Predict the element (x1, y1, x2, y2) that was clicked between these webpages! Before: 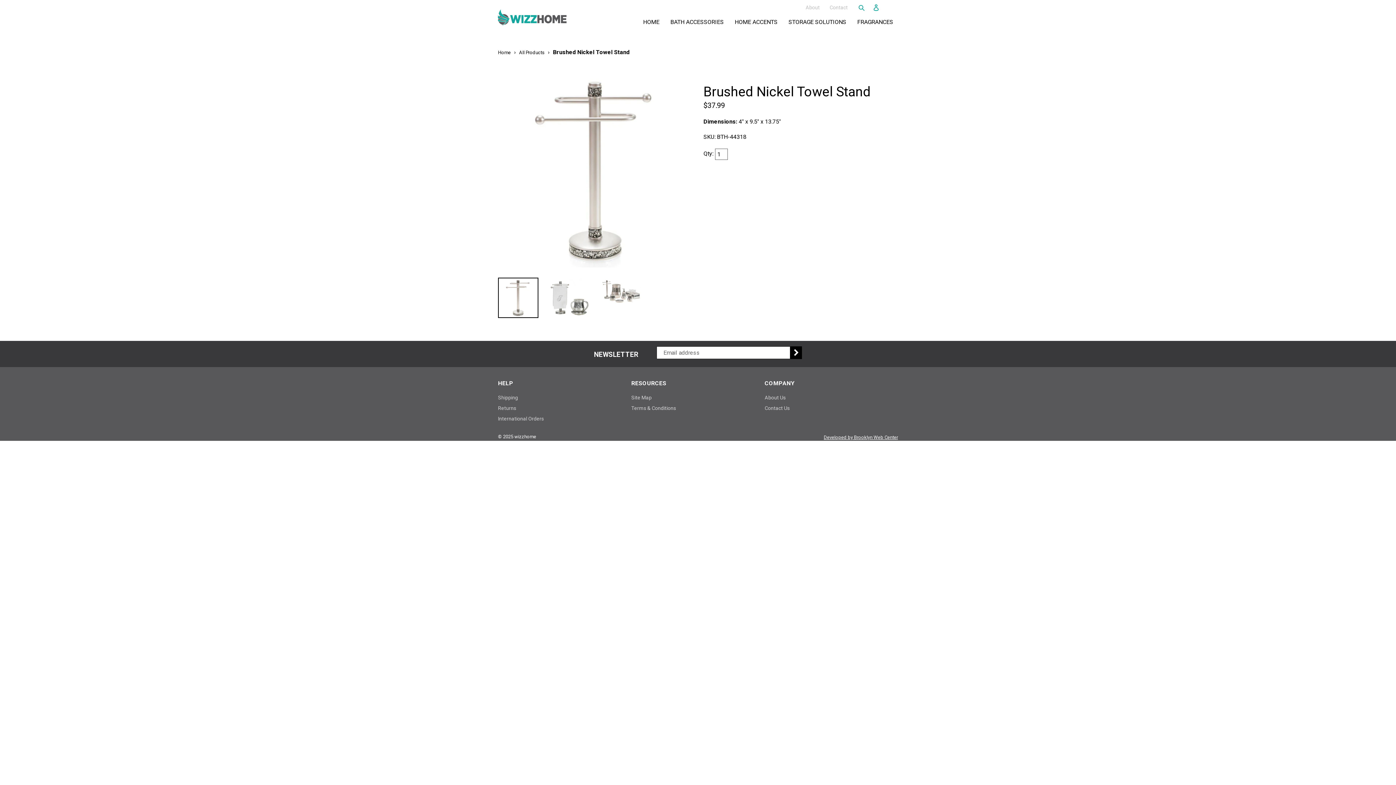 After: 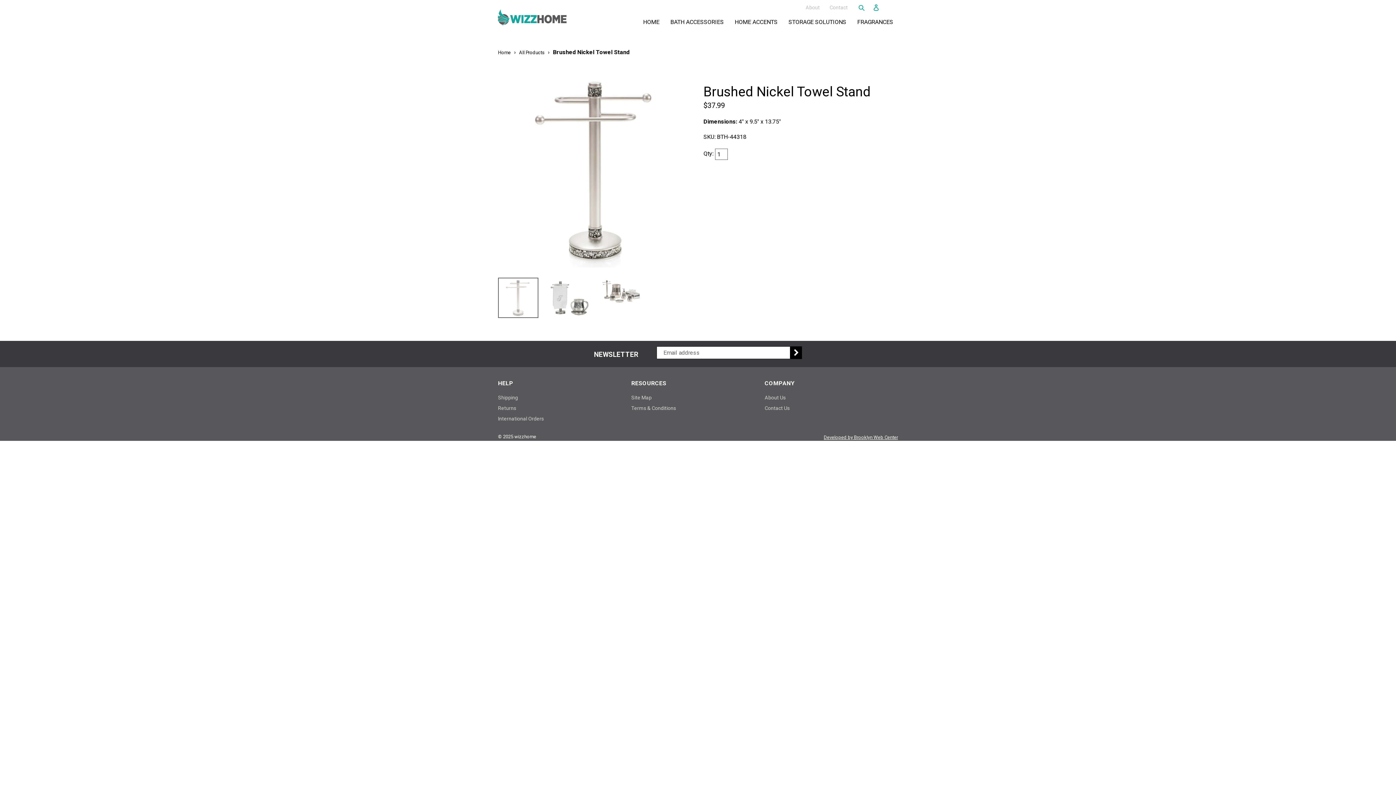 Action: bbox: (498, 277, 538, 318)